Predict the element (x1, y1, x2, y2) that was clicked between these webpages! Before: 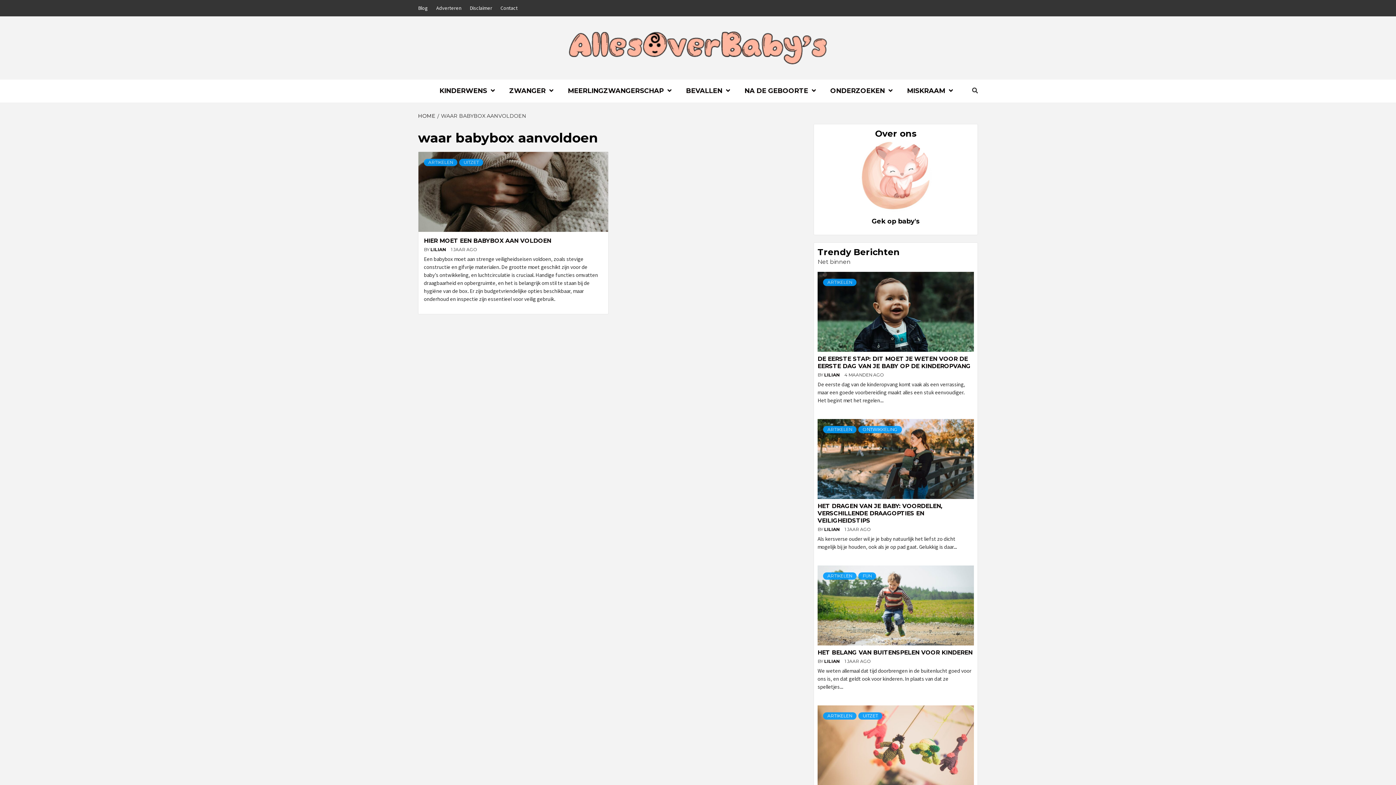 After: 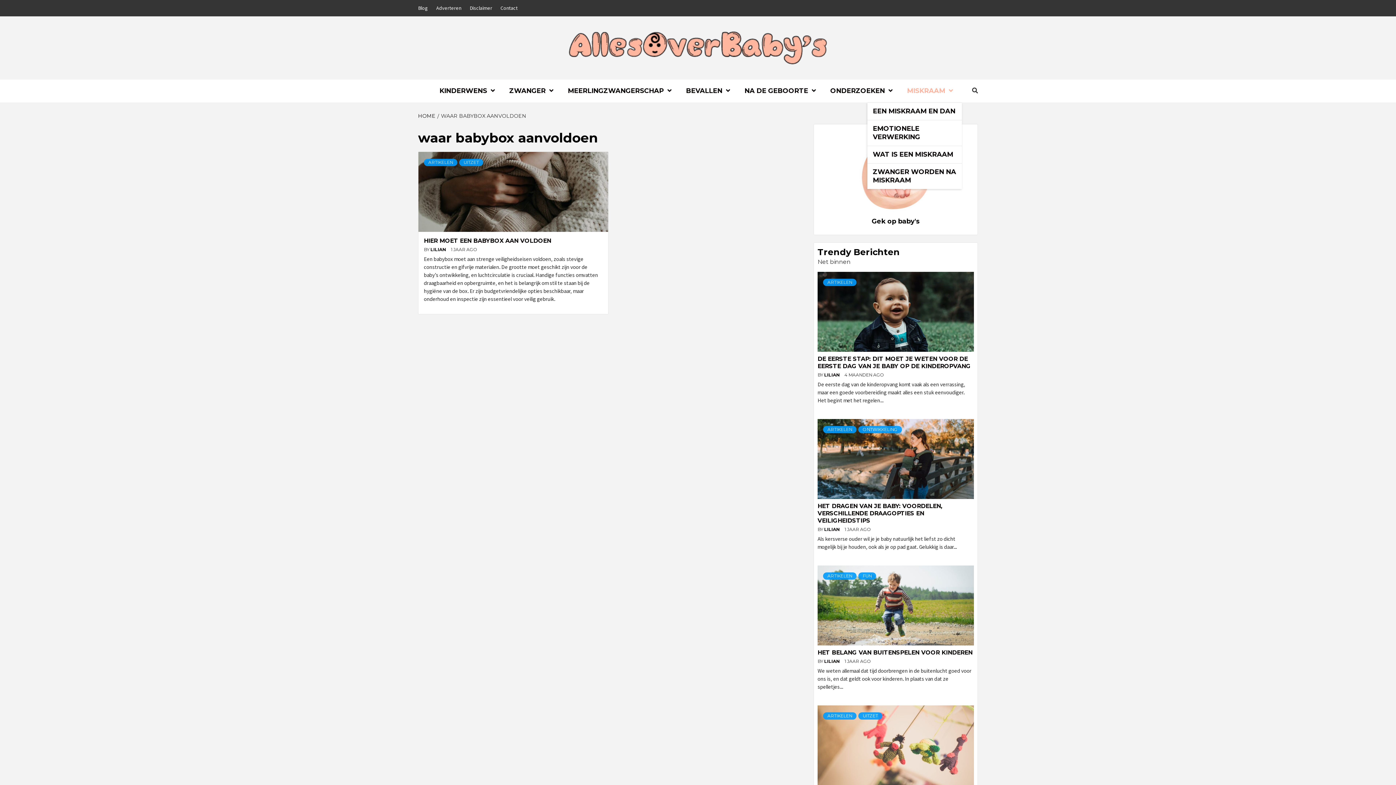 Action: bbox: (901, 79, 962, 102) label: MISKRAAM